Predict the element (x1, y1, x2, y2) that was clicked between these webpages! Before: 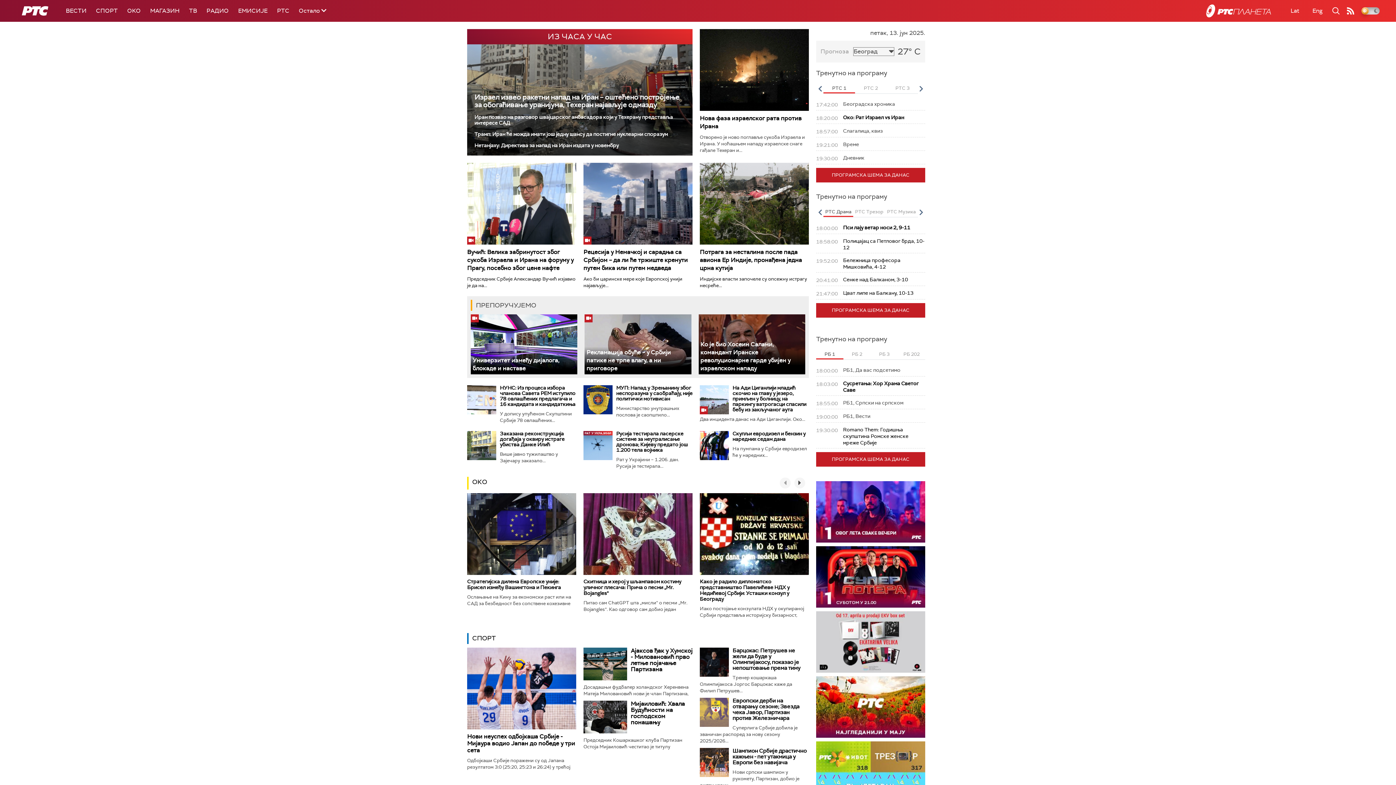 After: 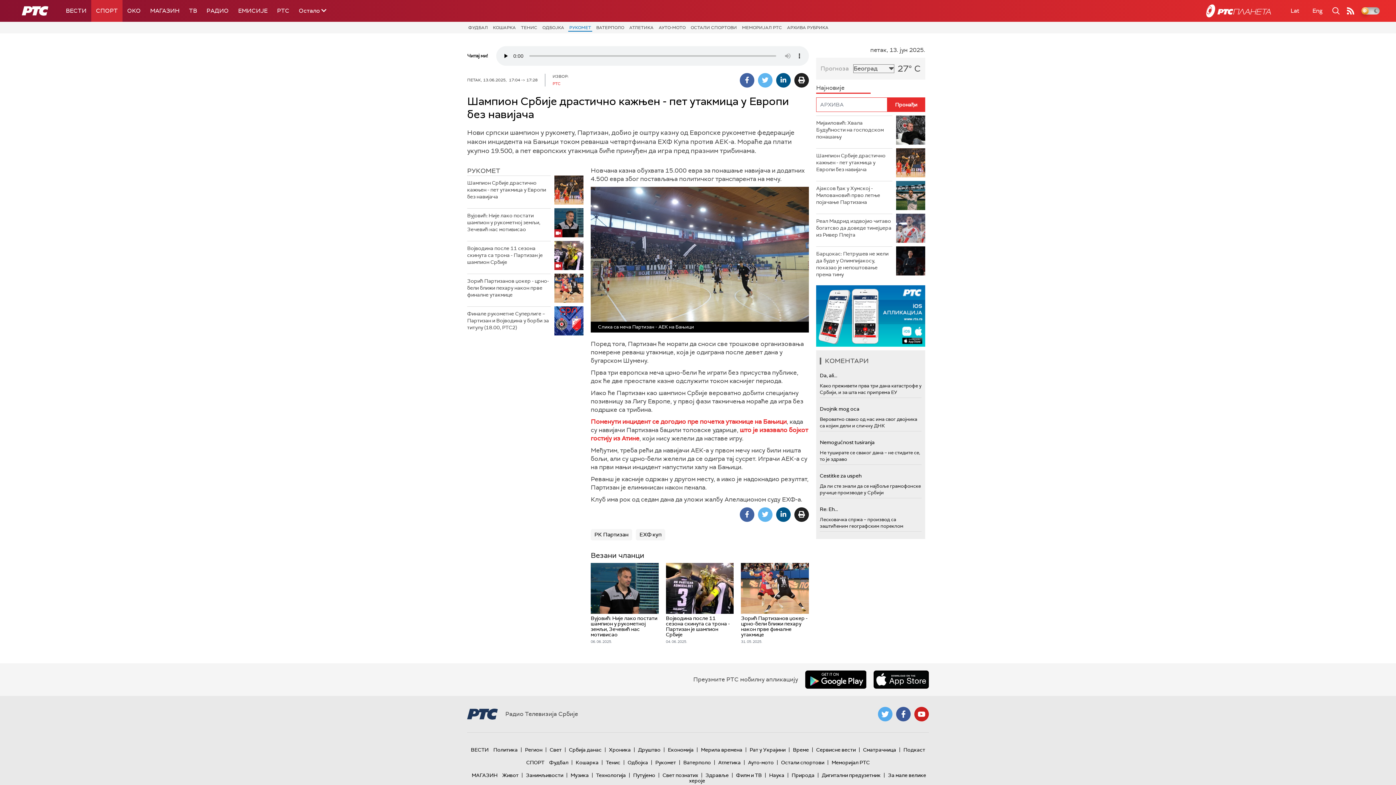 Action: bbox: (732, 747, 806, 766) label: Шампион Србије драстично кажњен - пет утакмица у Европи без навијача